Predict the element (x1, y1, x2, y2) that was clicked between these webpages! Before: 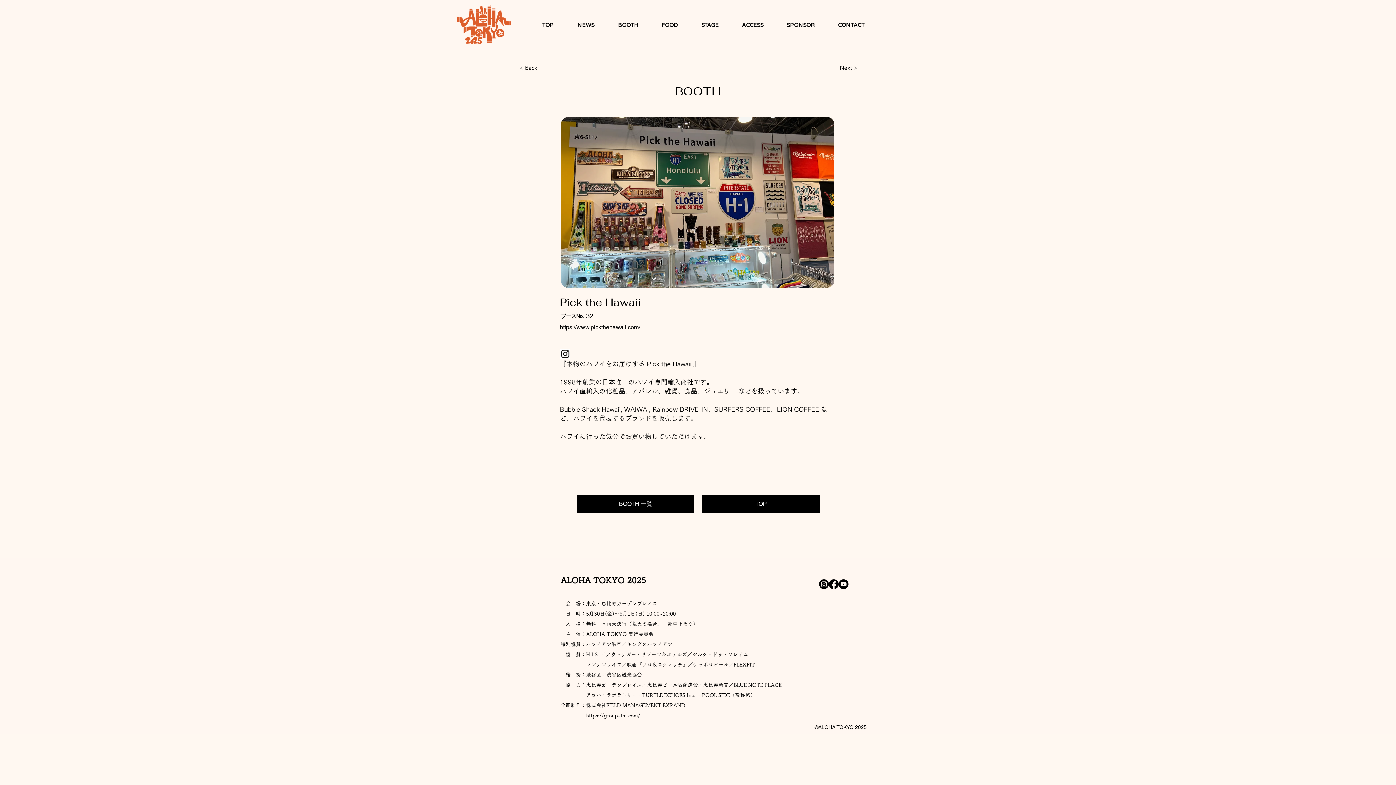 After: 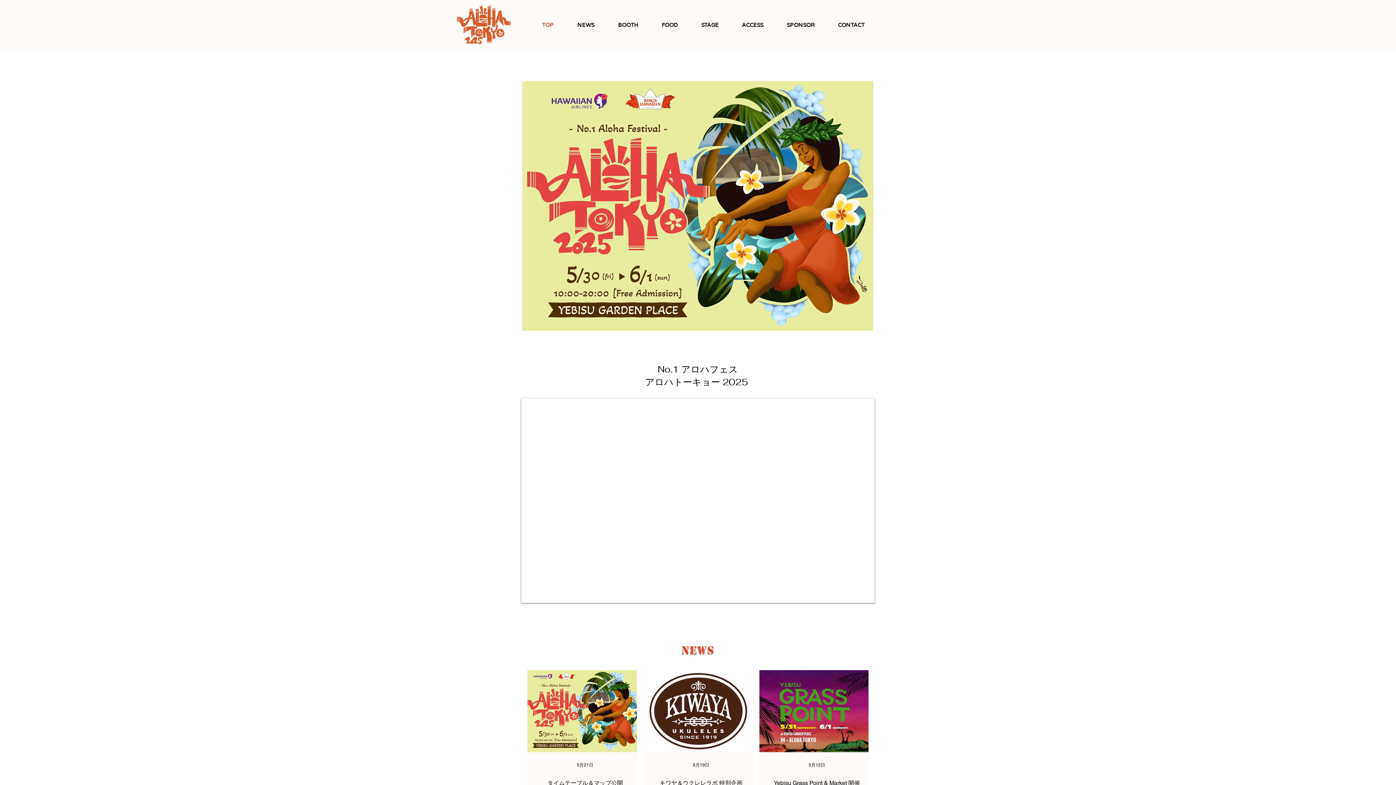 Action: label: ACCESS bbox: (724, 16, 769, 34)